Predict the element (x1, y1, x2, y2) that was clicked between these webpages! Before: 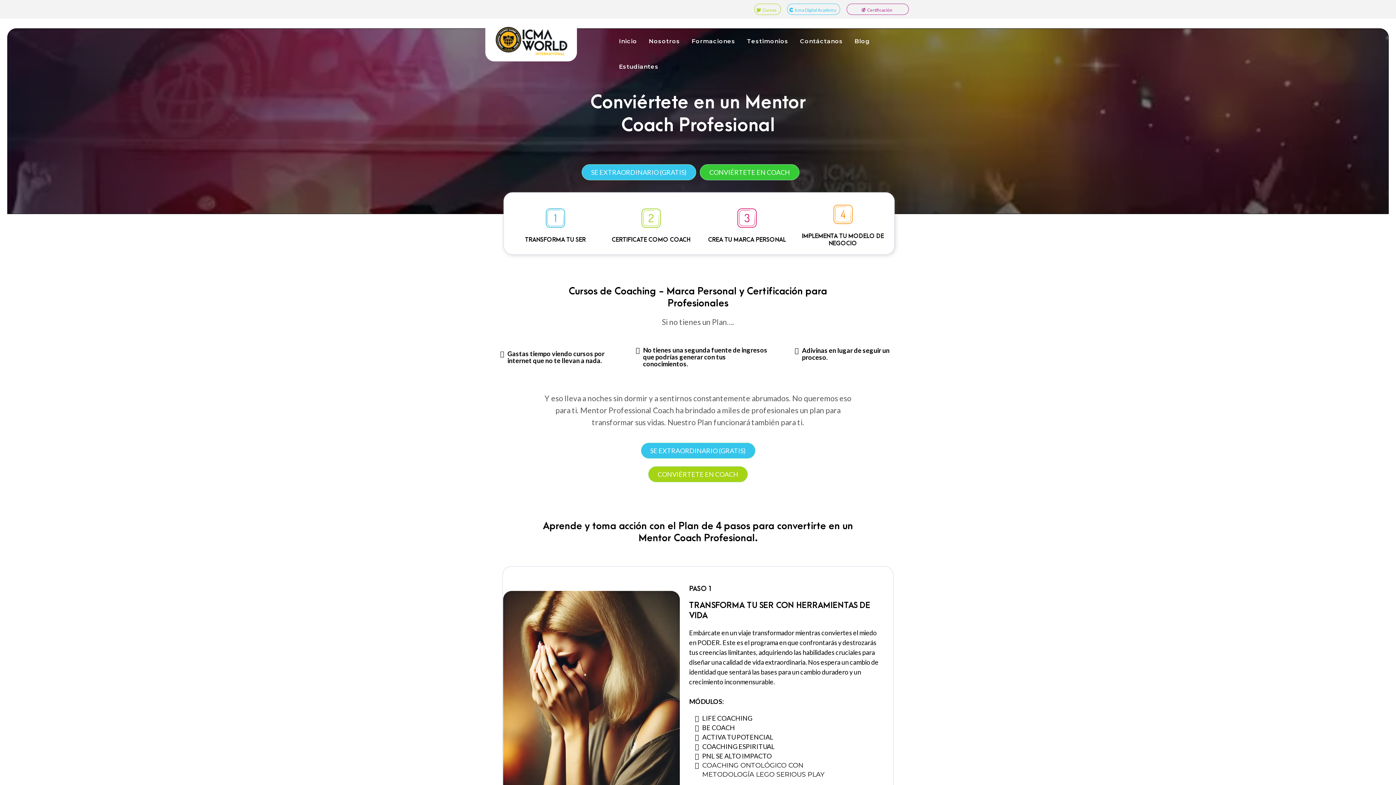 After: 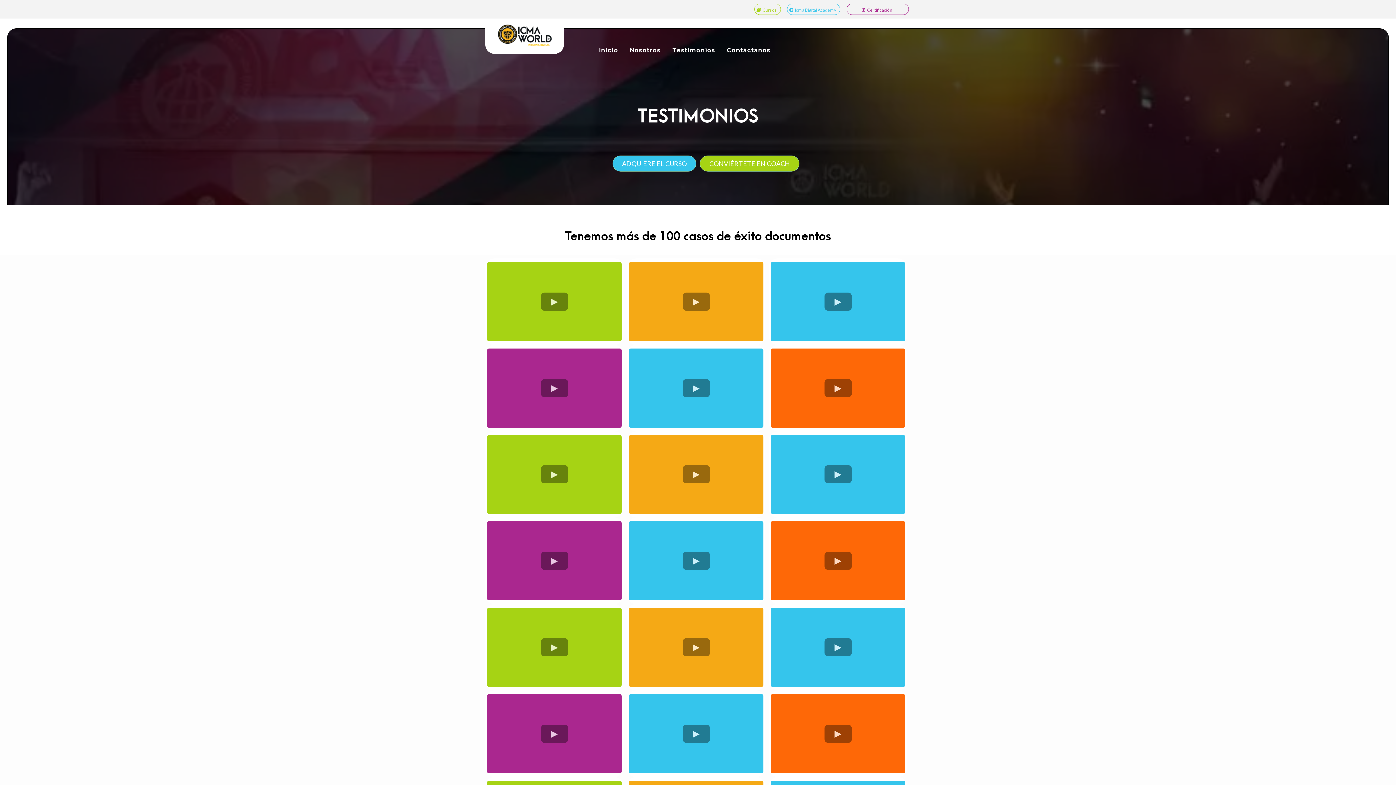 Action: label: Testimonios bbox: (741, 28, 794, 54)